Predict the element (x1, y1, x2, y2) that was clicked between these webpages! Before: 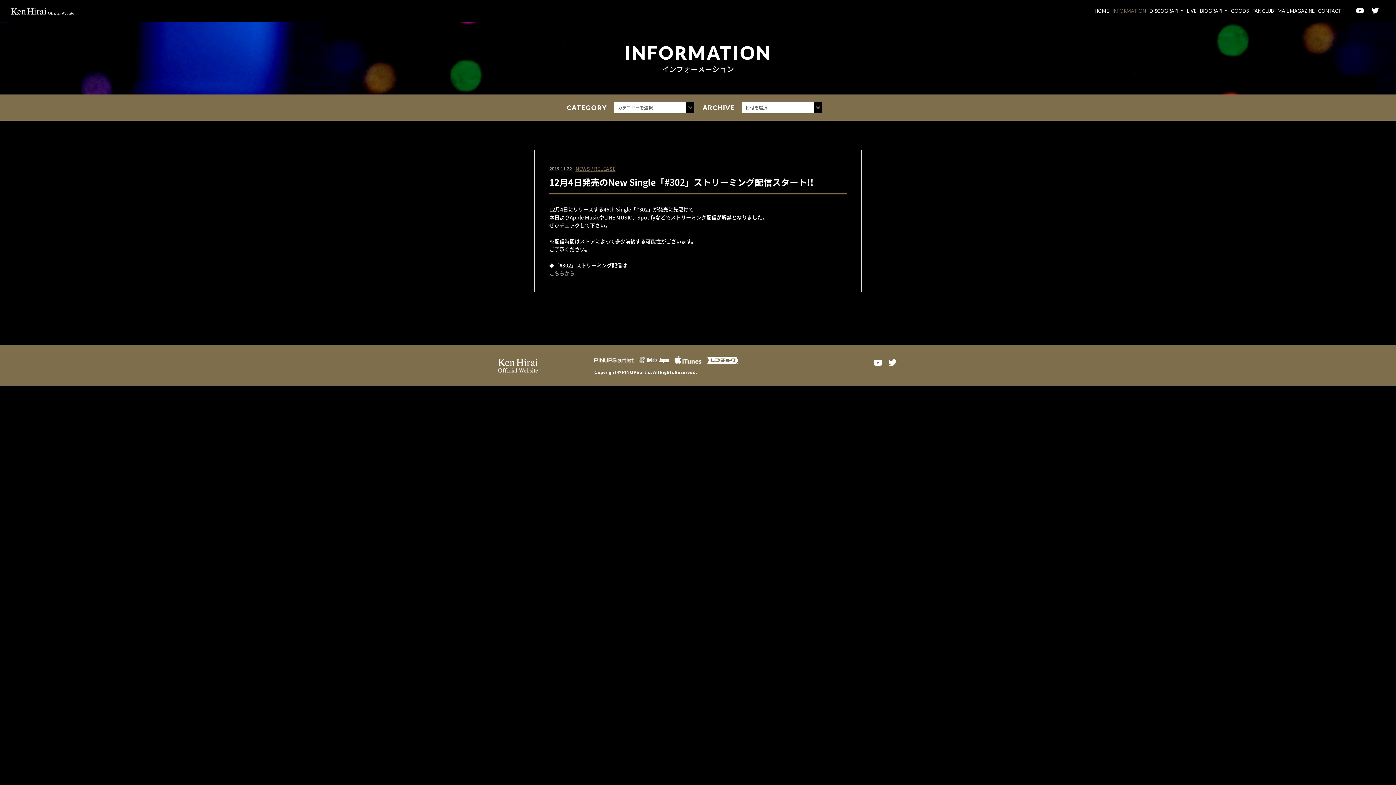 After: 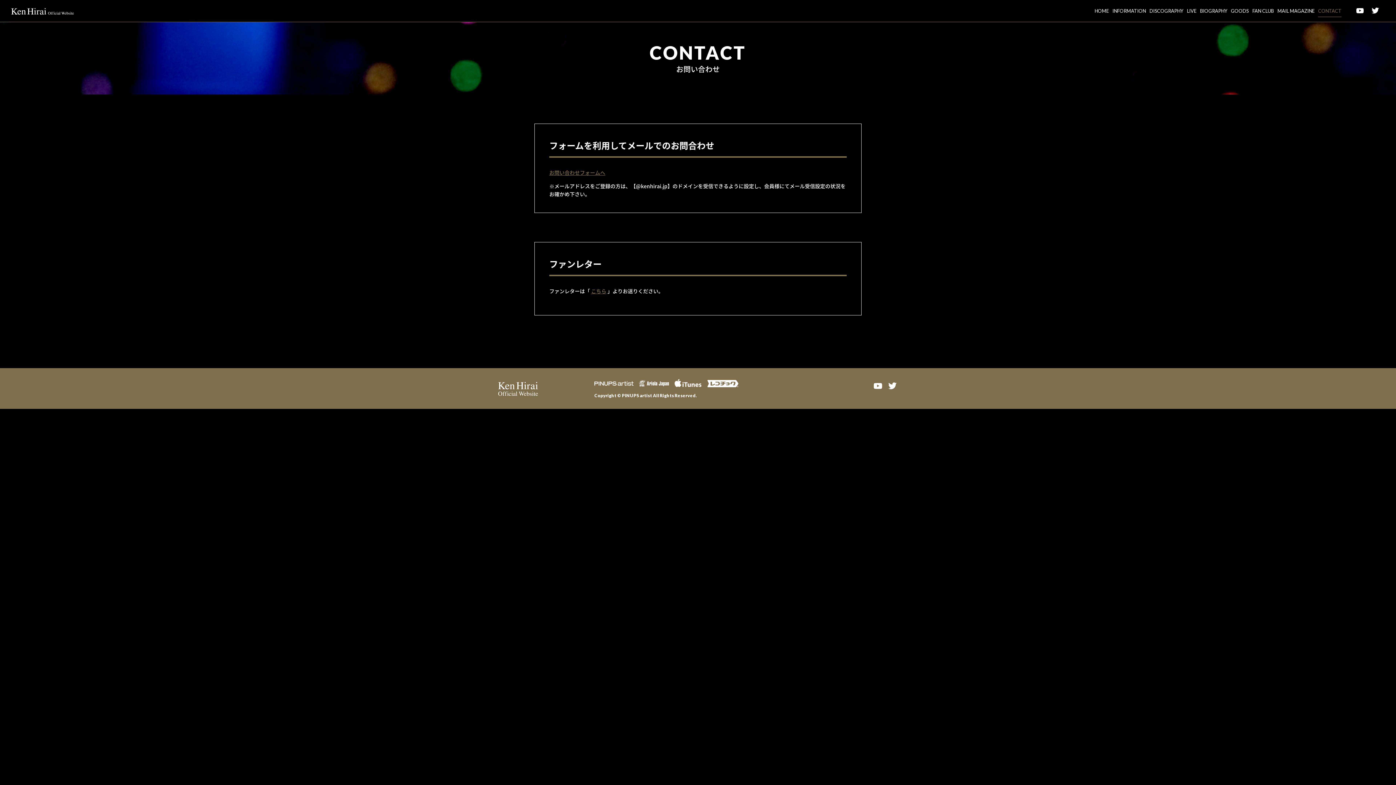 Action: label: CONTACT bbox: (1318, 4, 1341, 17)